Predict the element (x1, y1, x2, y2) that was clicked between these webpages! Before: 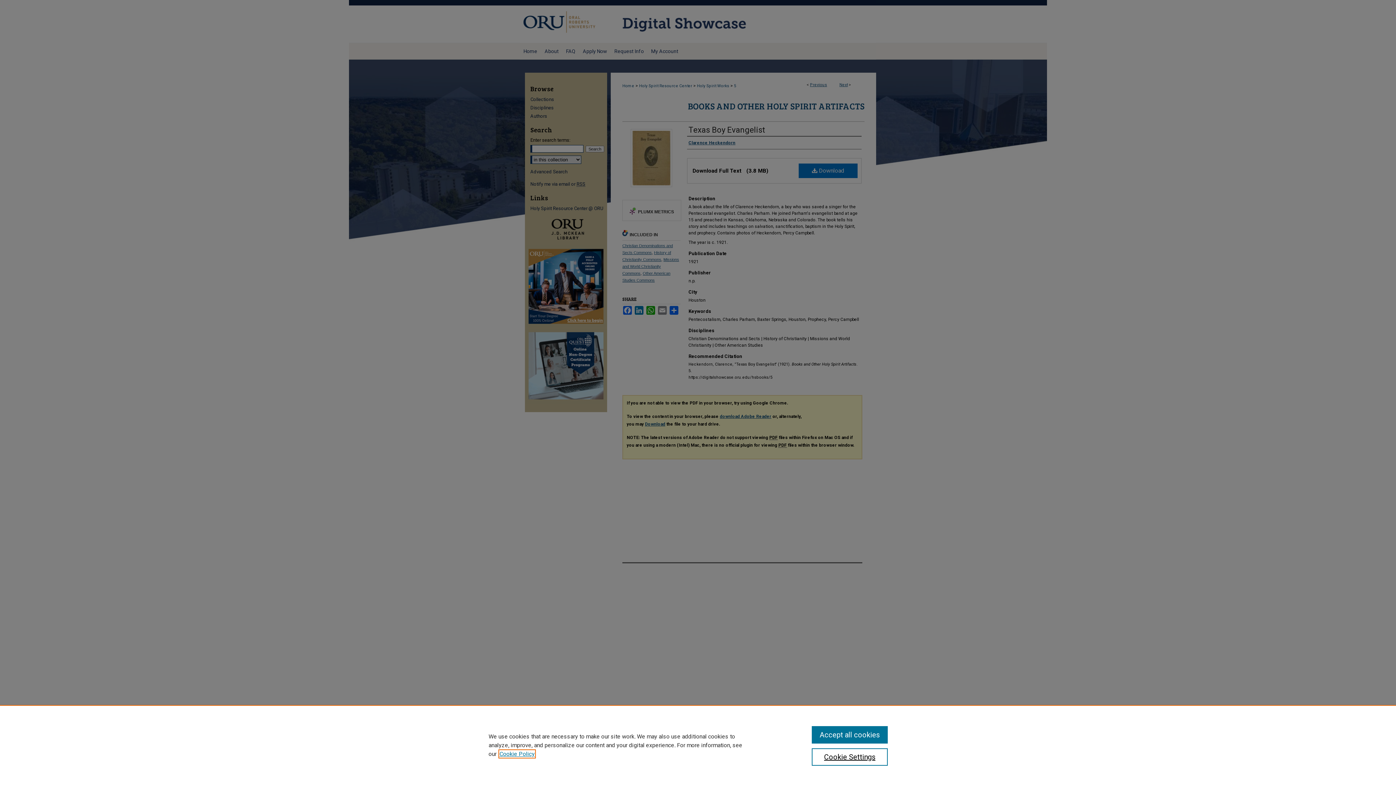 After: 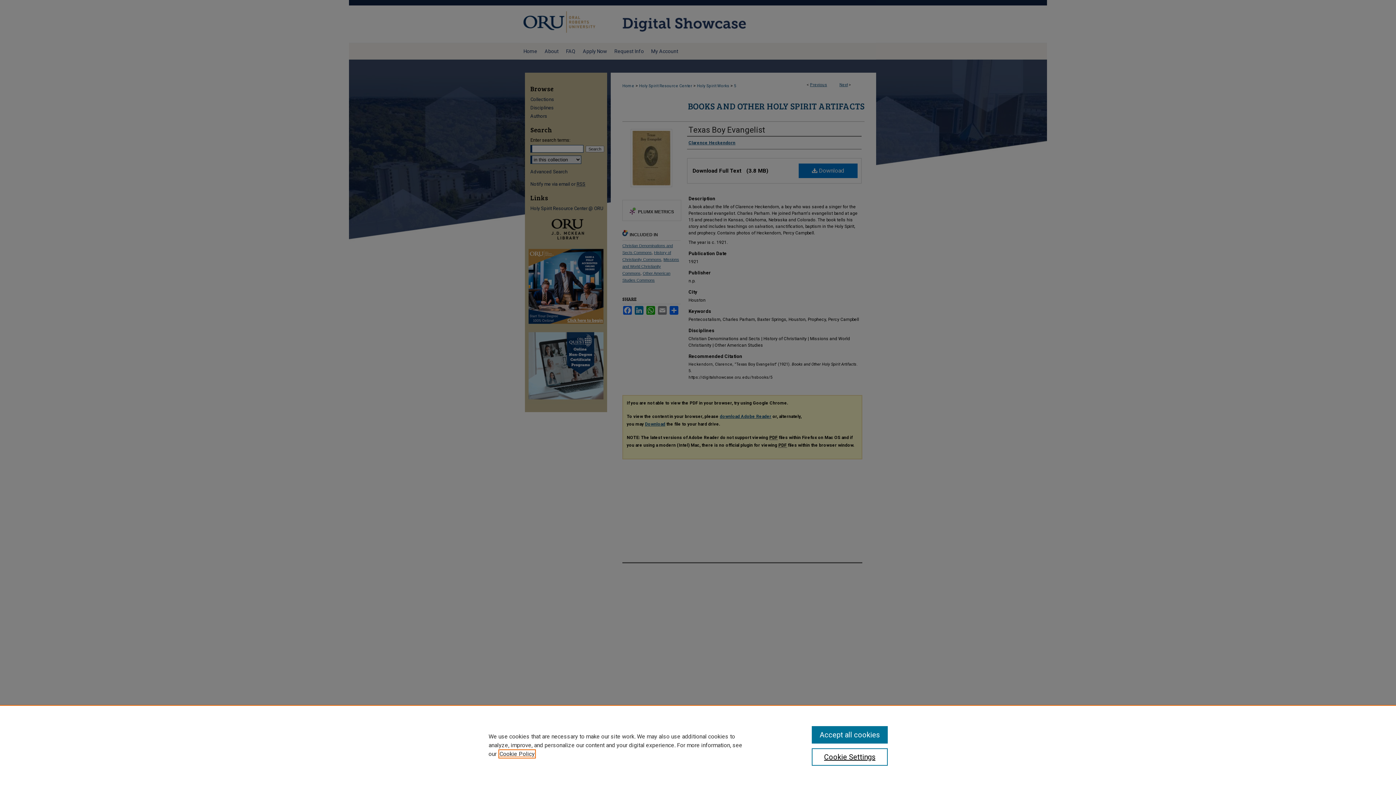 Action: bbox: (499, 750, 534, 757) label: , opens in a new tab